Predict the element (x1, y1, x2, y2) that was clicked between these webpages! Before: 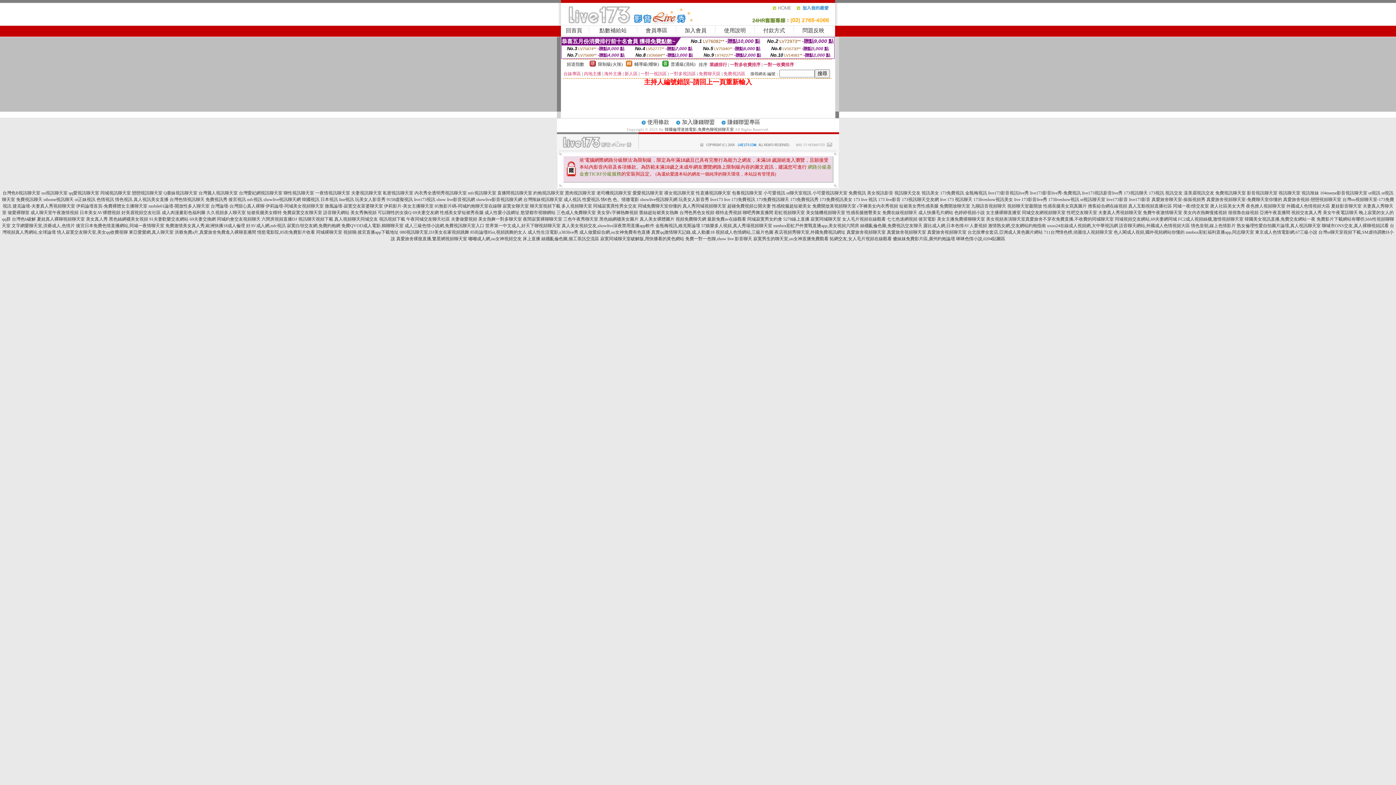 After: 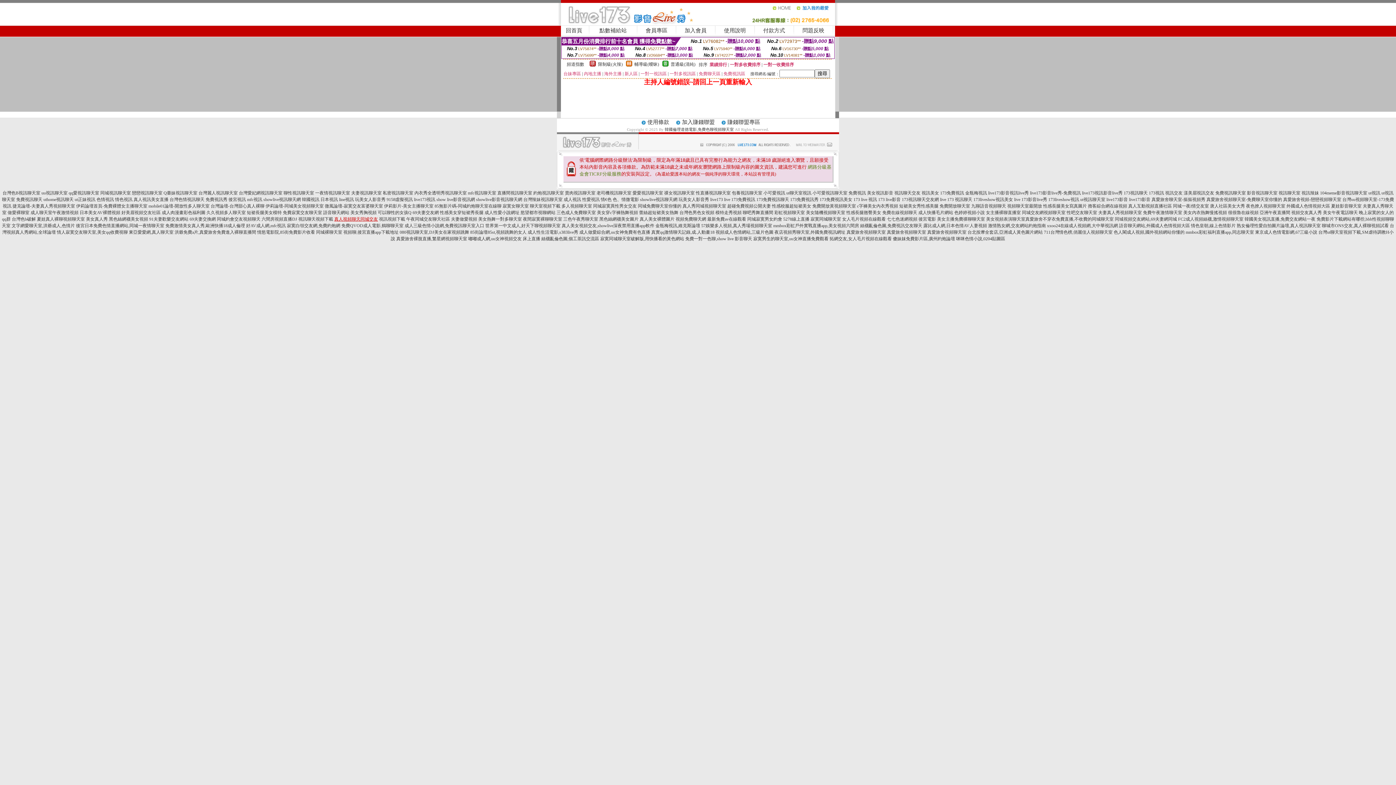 Action: bbox: (334, 216, 378, 221) label: 真人視頻聊天同城交友